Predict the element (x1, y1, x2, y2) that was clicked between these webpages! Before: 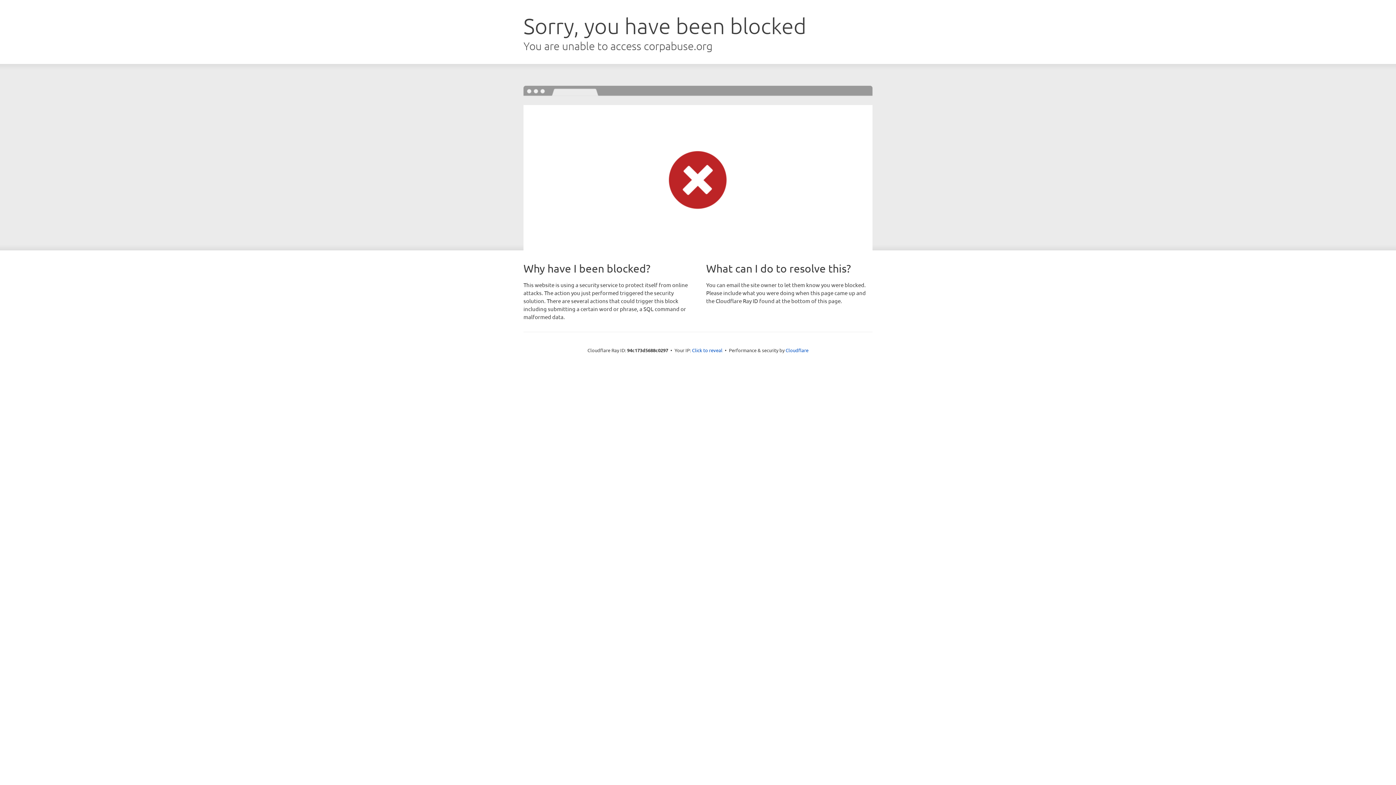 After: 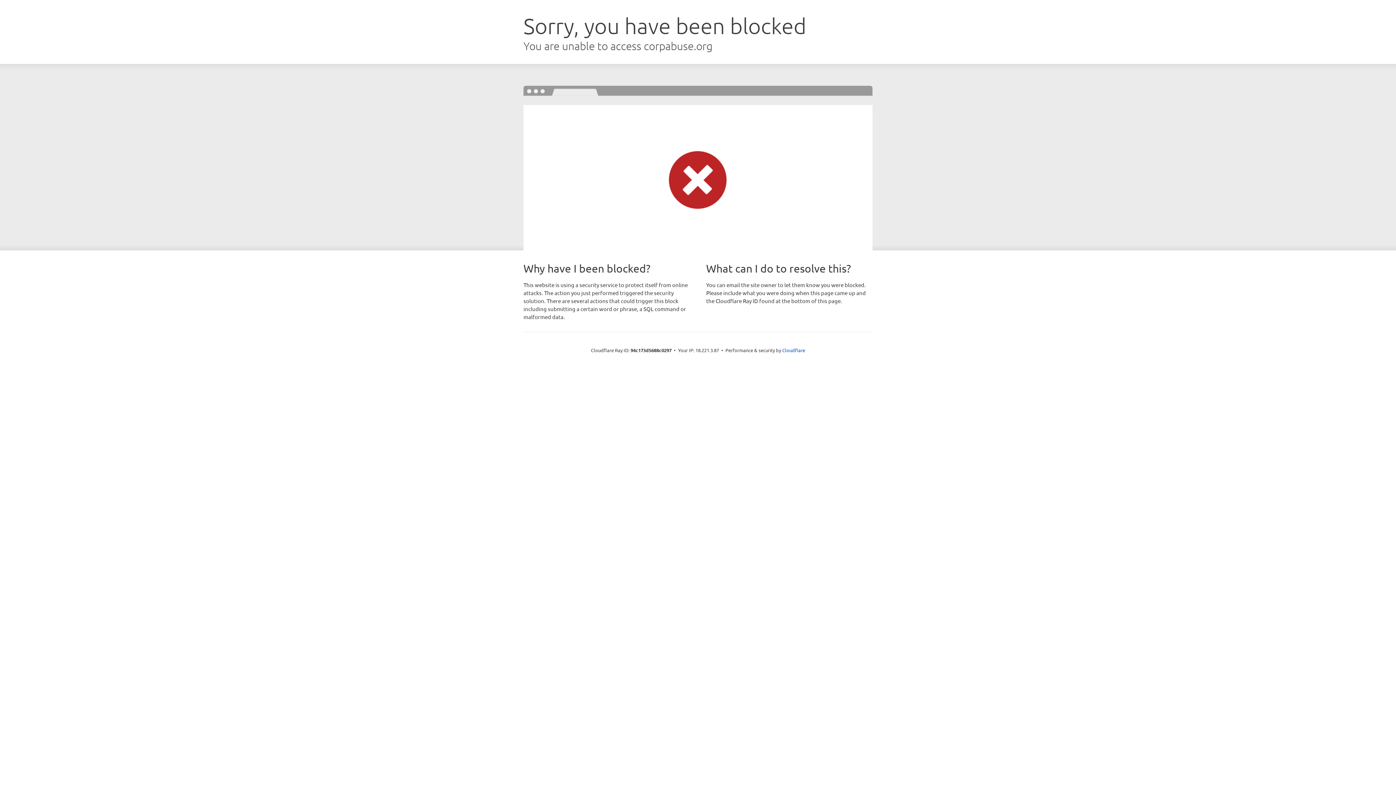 Action: label: Click to reveal bbox: (692, 346, 722, 353)